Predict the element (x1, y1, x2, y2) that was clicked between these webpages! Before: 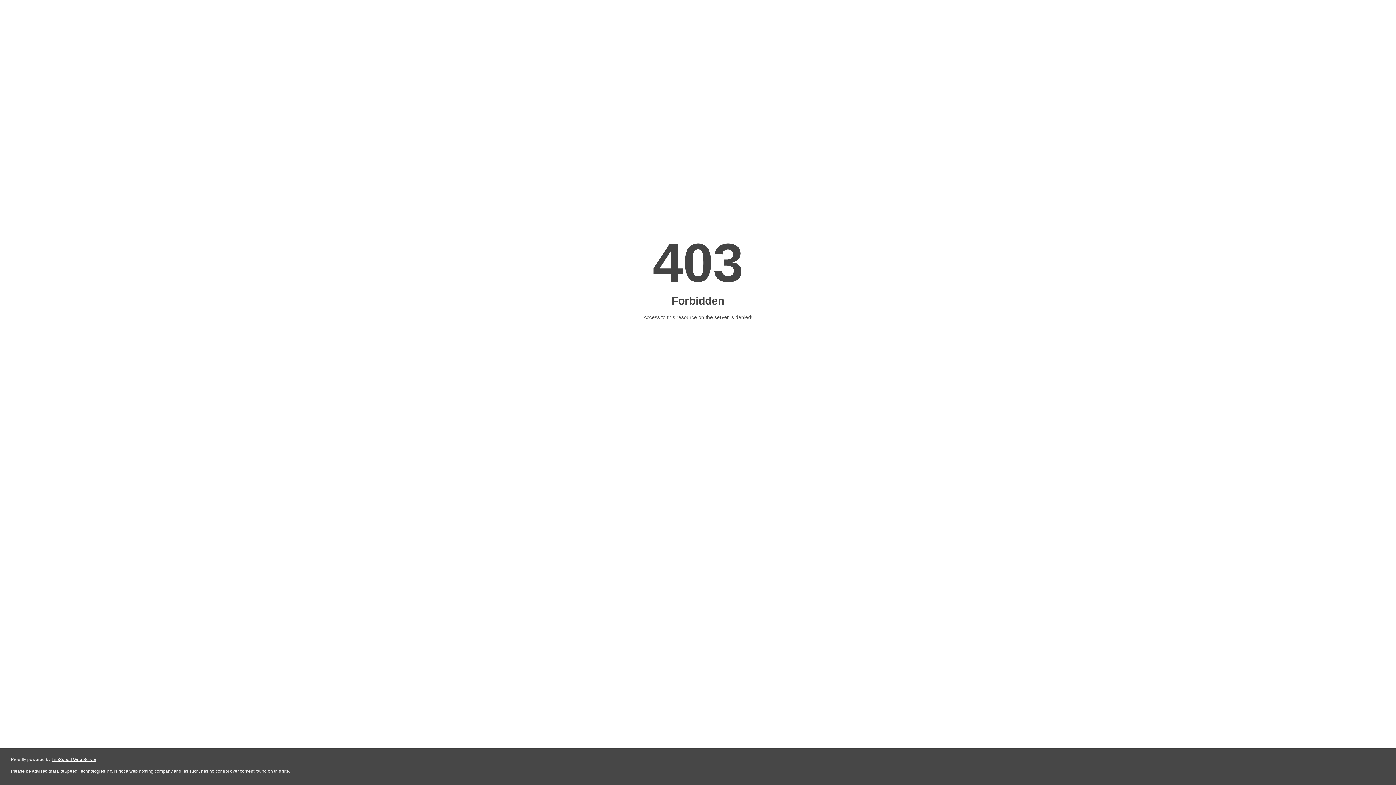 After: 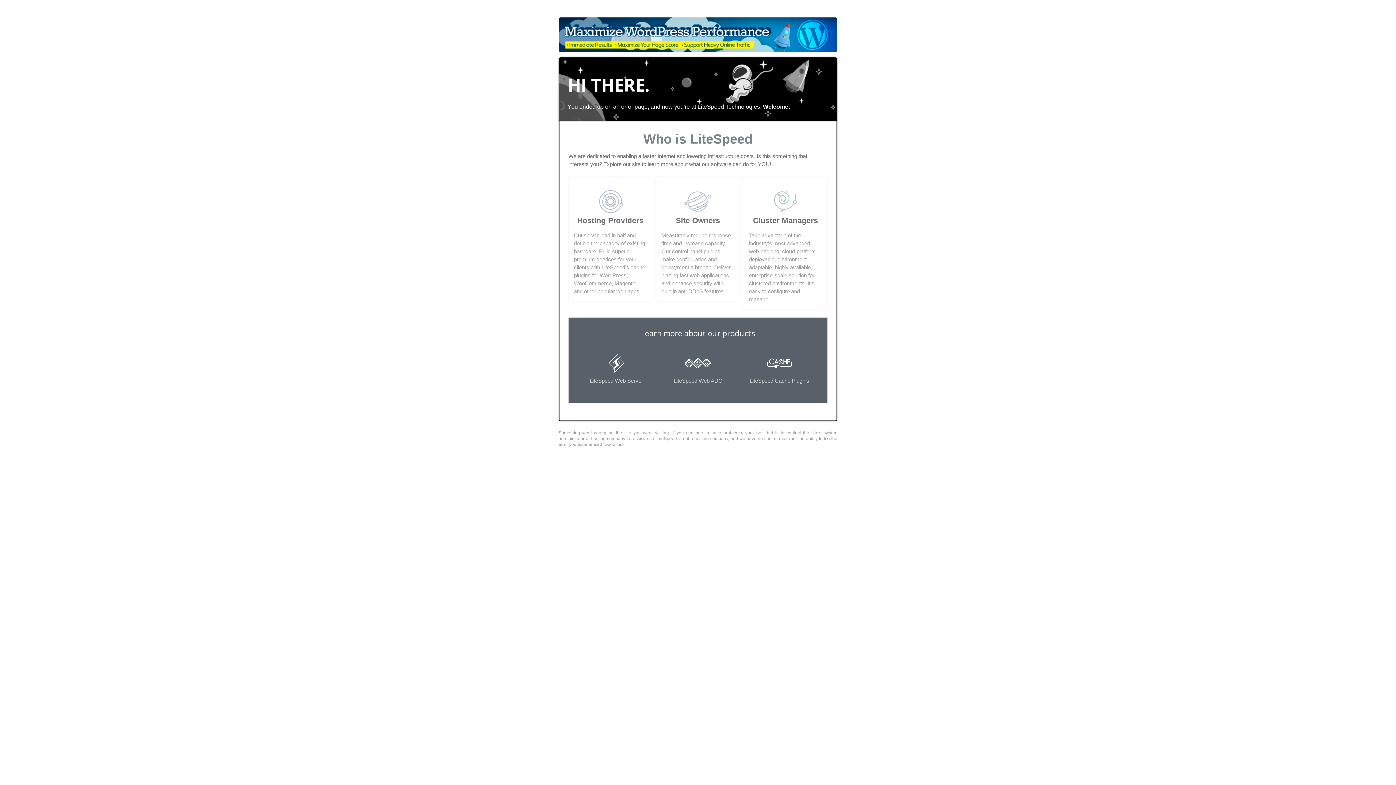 Action: bbox: (51, 757, 96, 762) label: LiteSpeed Web Server